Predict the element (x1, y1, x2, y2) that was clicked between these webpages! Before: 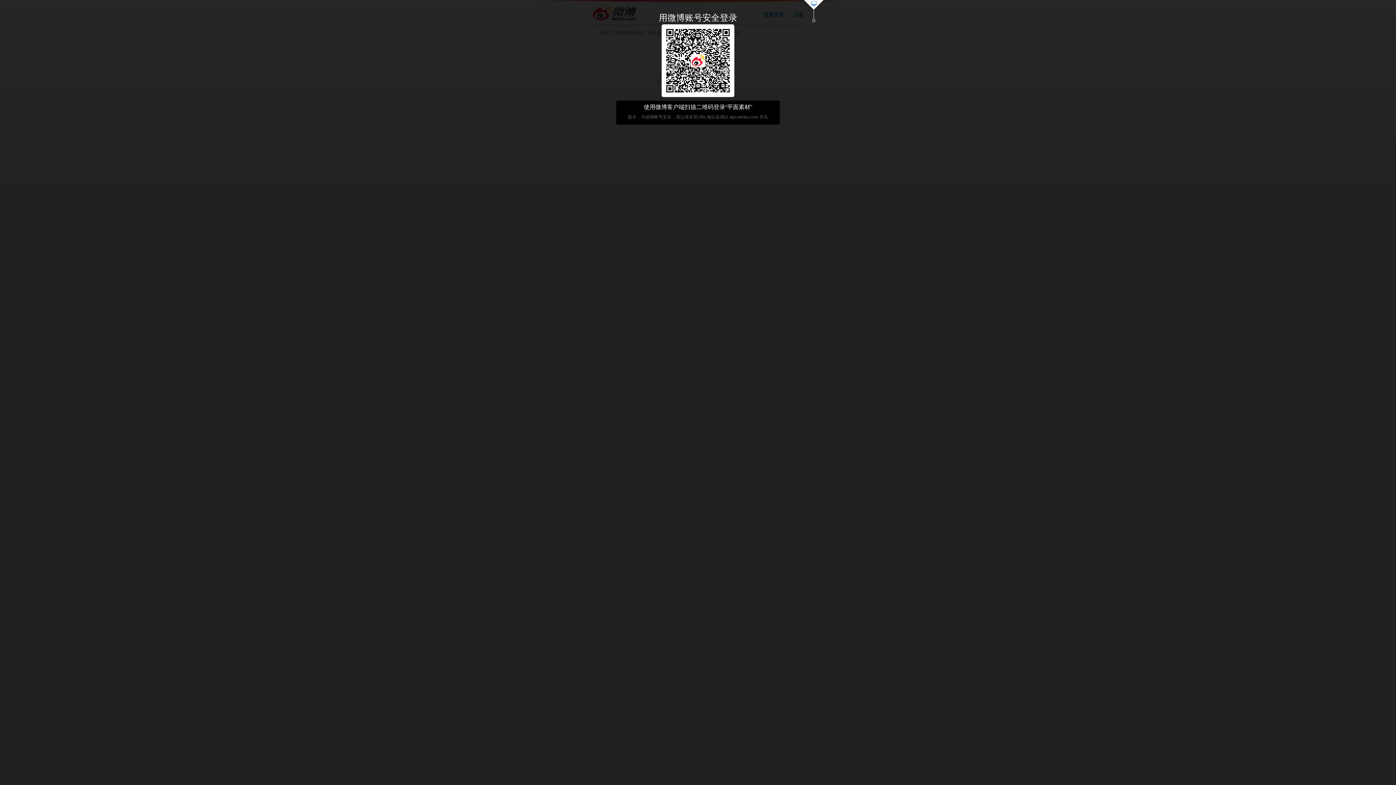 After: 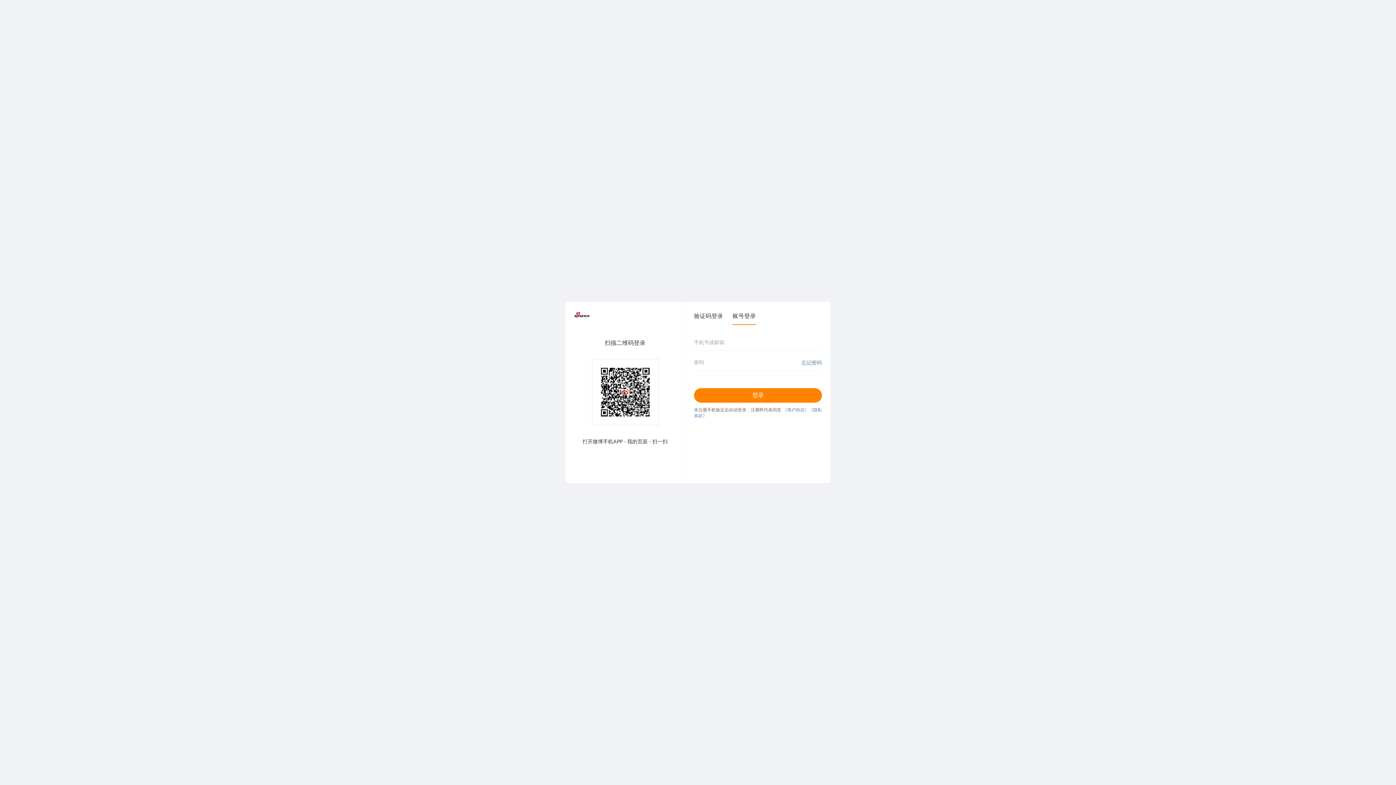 Action: bbox: (803, 0, 824, 23)